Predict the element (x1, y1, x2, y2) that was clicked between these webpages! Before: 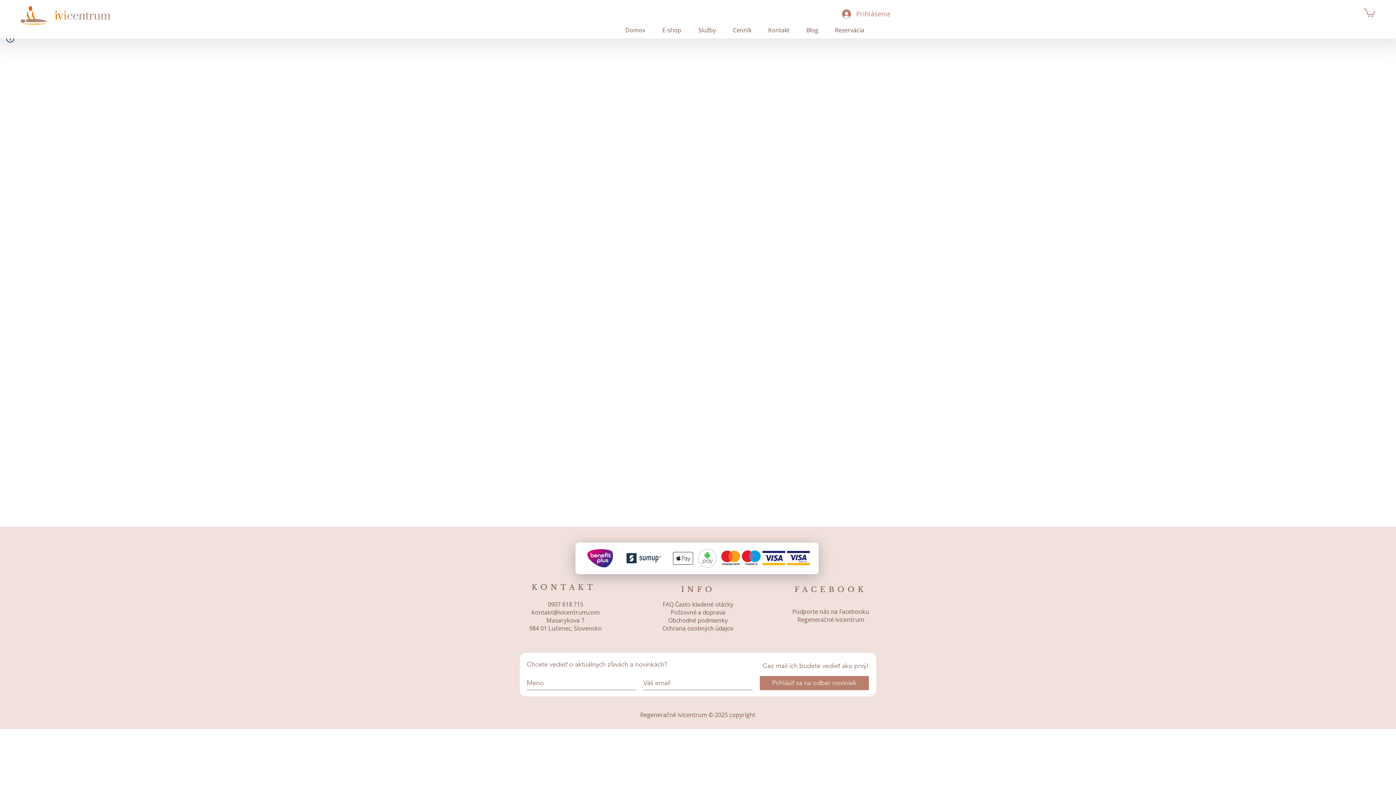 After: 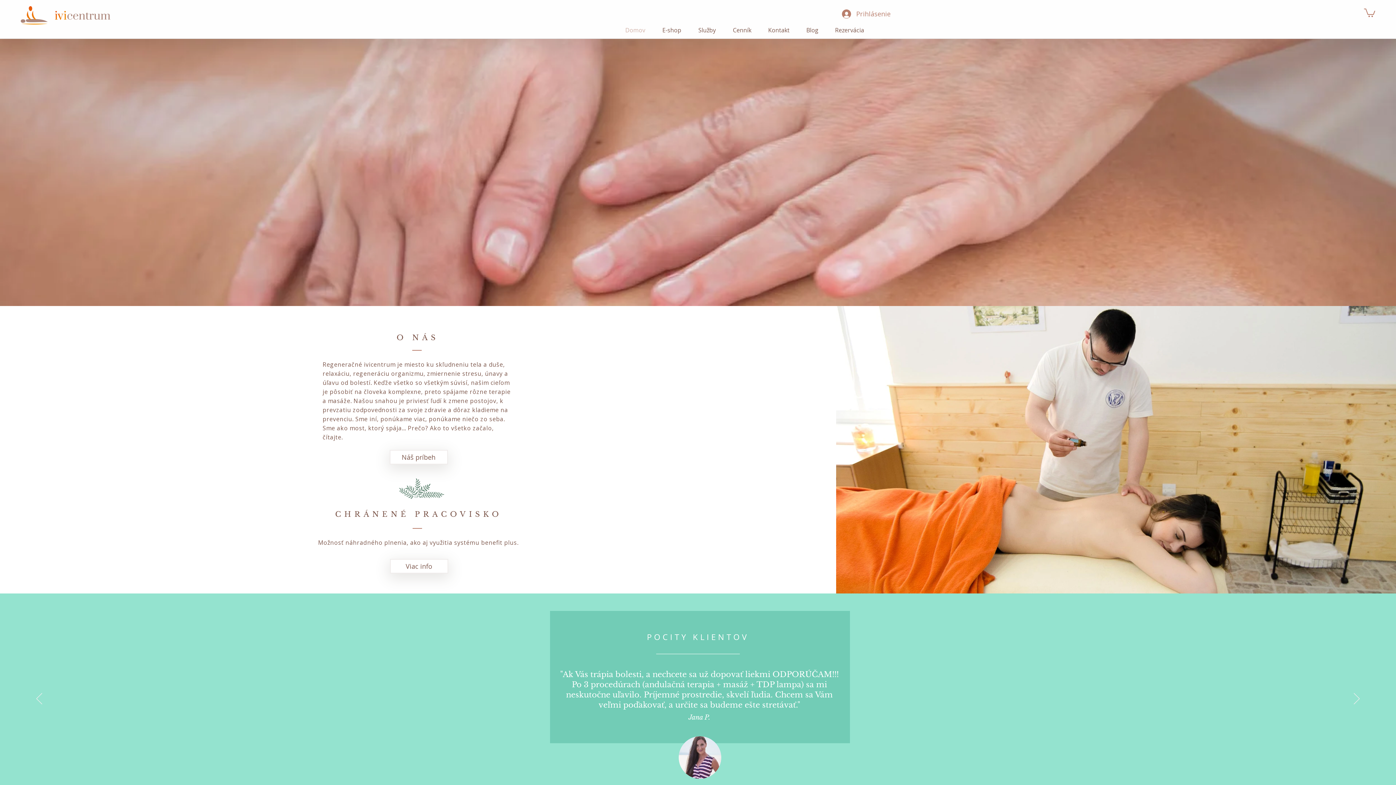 Action: bbox: (620, 24, 657, 36) label: Domov